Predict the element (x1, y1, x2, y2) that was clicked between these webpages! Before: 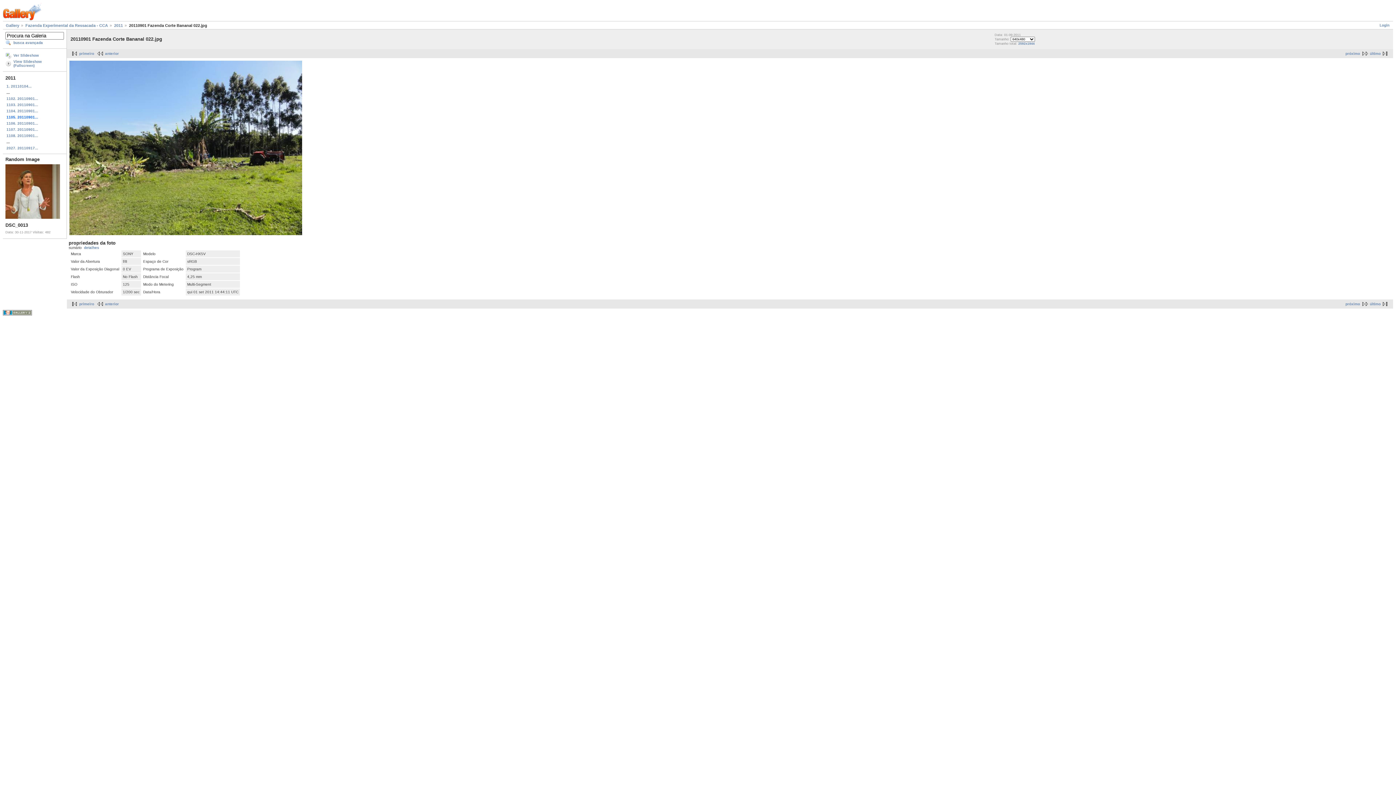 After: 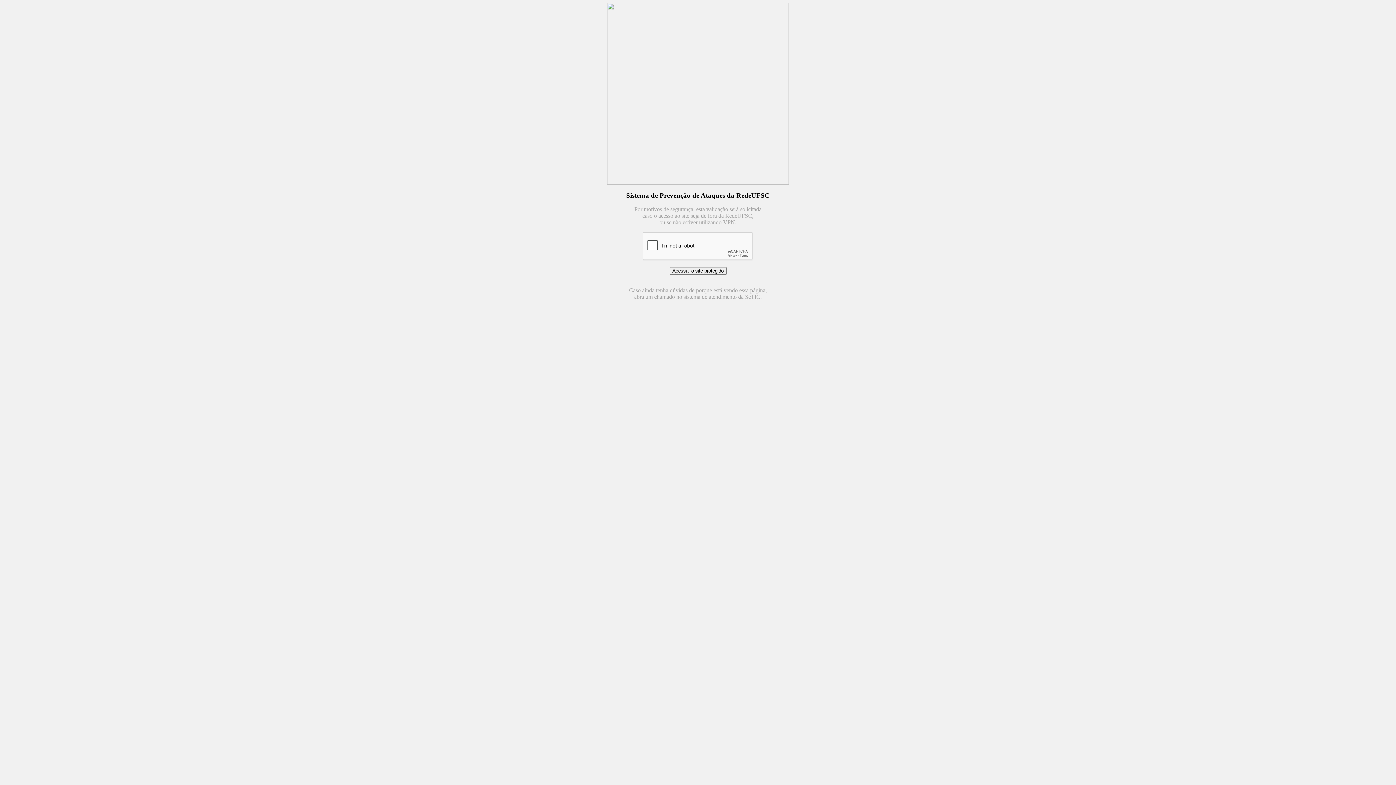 Action: label: Ver Slideshow bbox: (5, 52, 64, 58)